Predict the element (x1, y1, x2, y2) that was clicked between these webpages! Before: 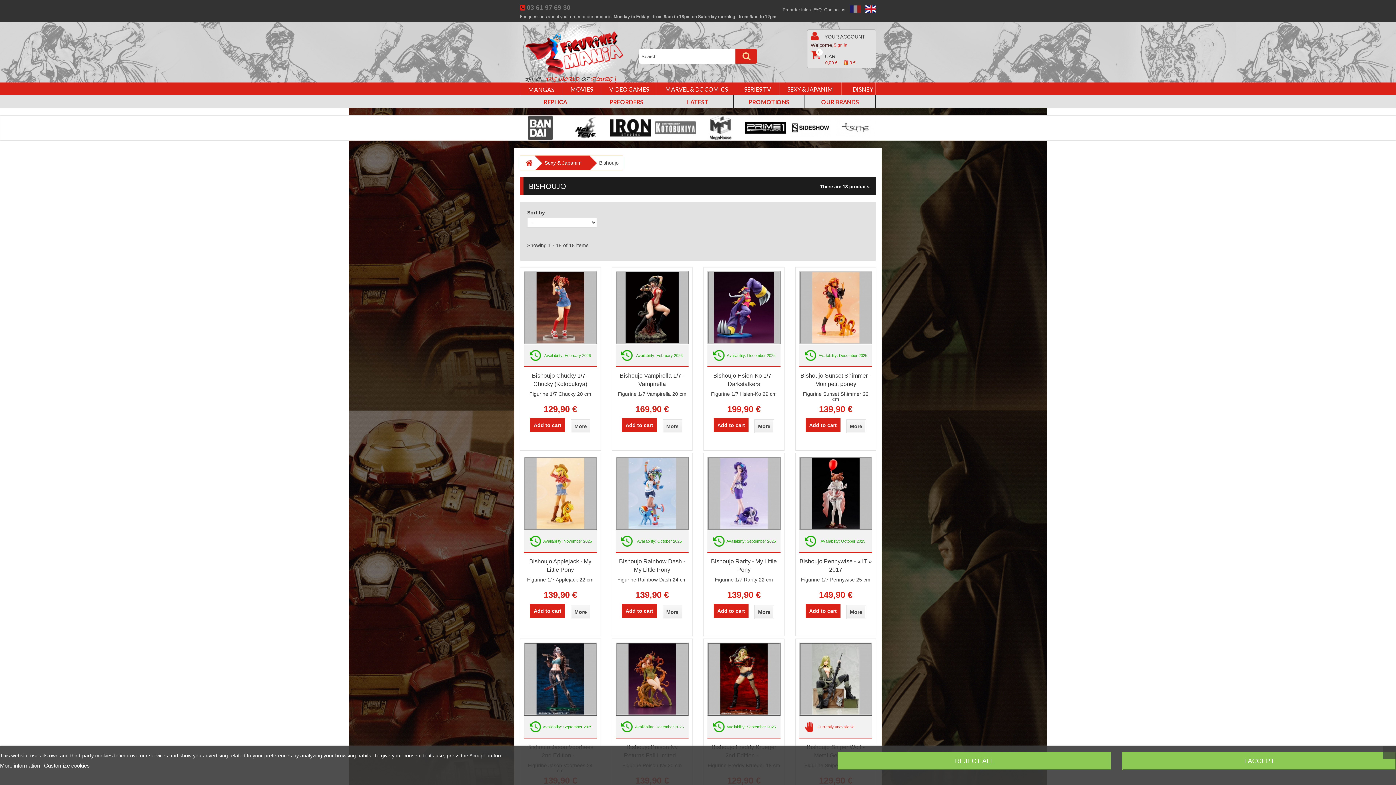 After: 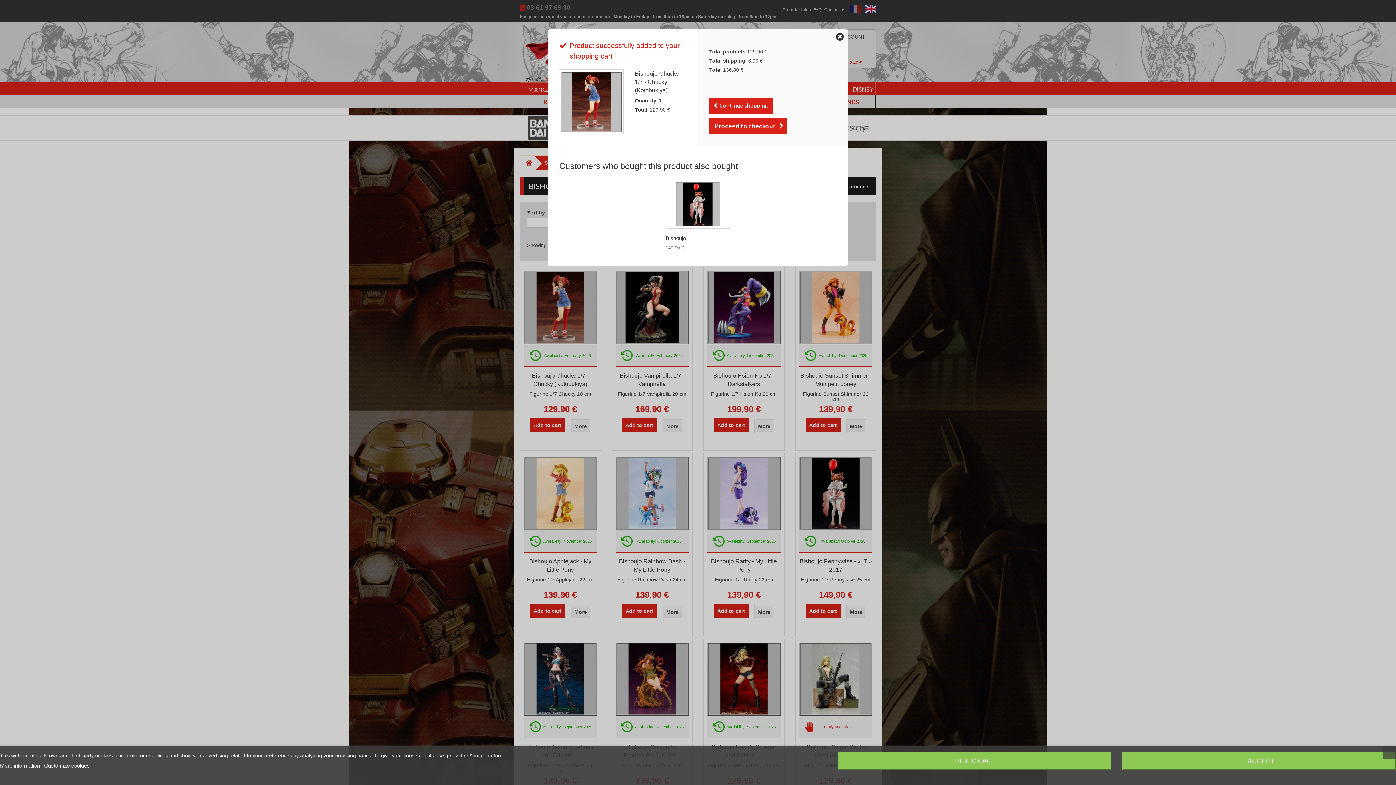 Action: bbox: (530, 418, 565, 432) label: Add to cart